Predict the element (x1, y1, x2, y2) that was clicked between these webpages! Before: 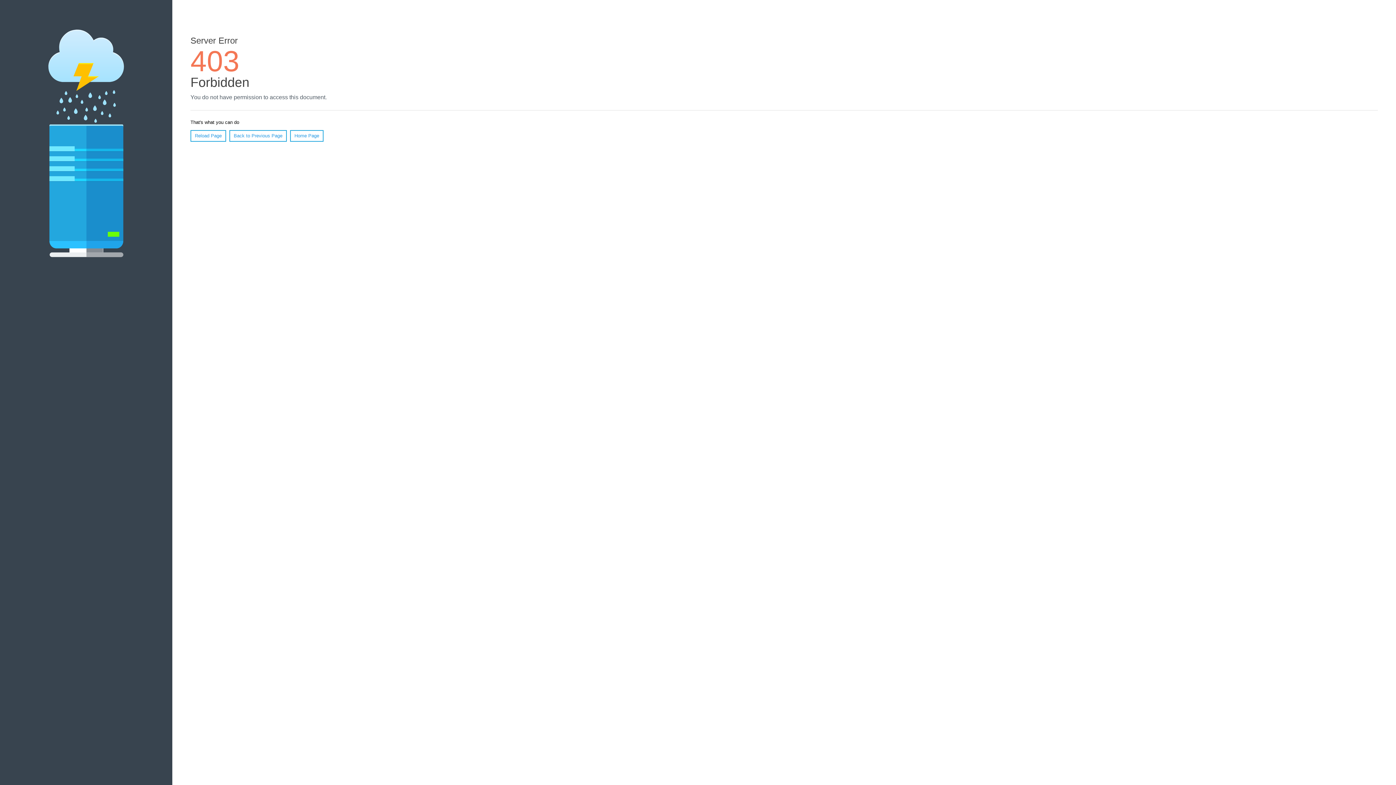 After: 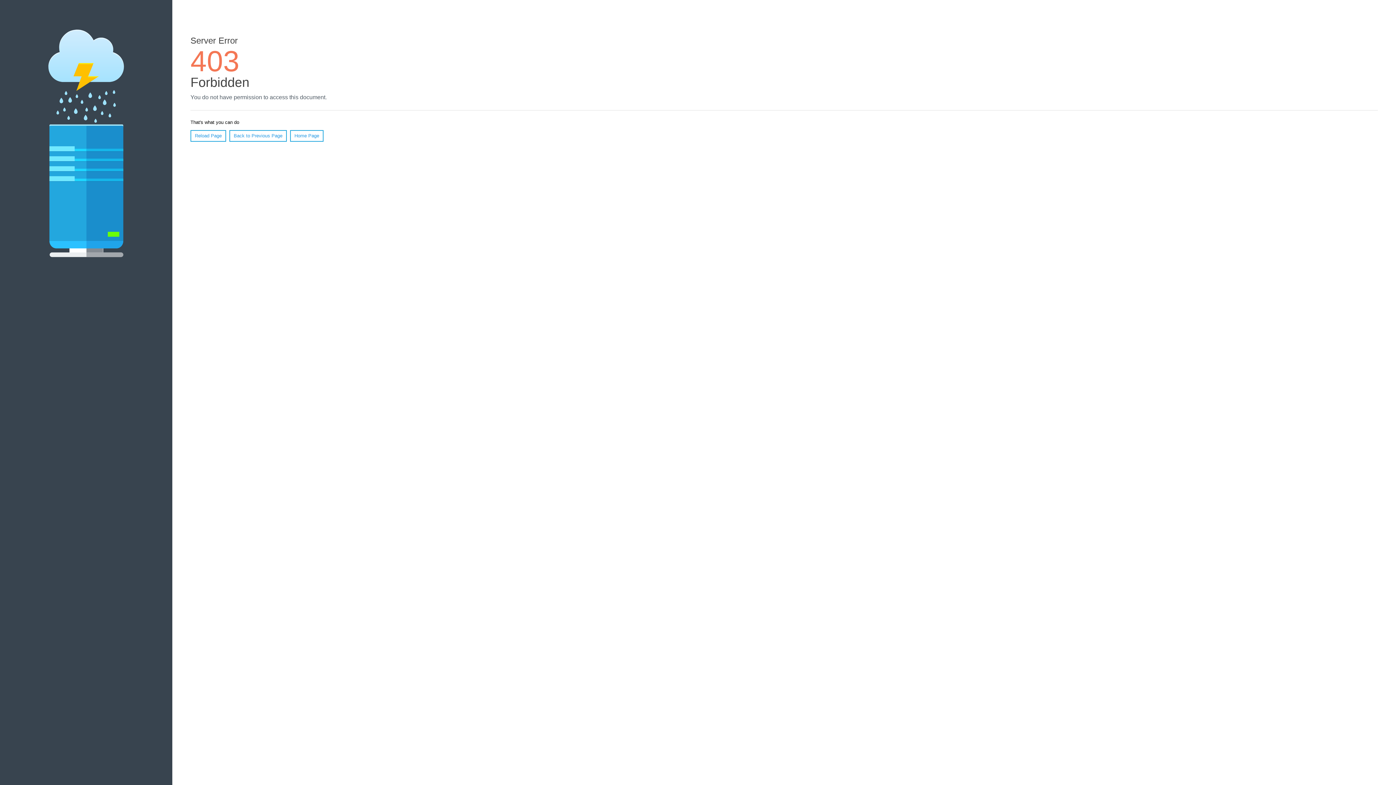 Action: label: Reload Page bbox: (190, 130, 226, 141)